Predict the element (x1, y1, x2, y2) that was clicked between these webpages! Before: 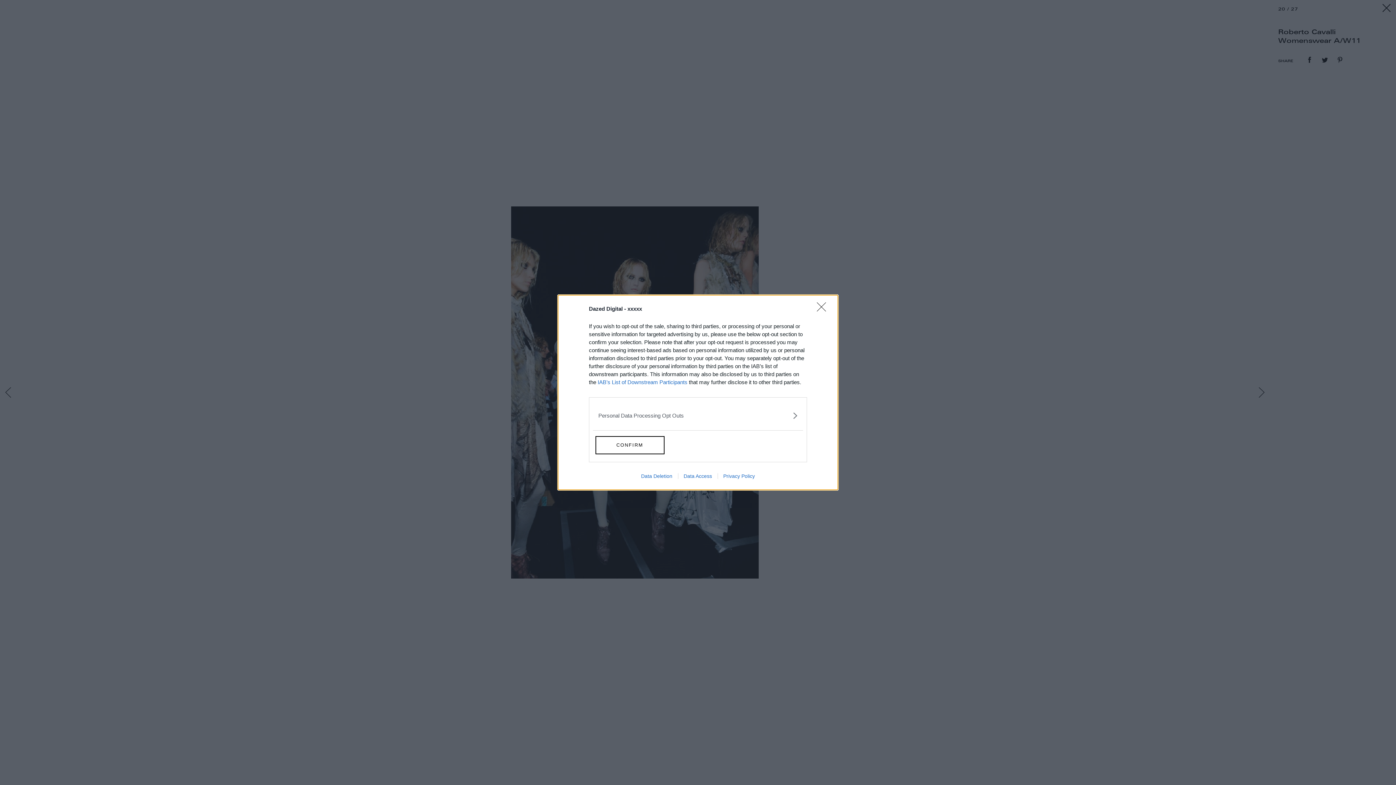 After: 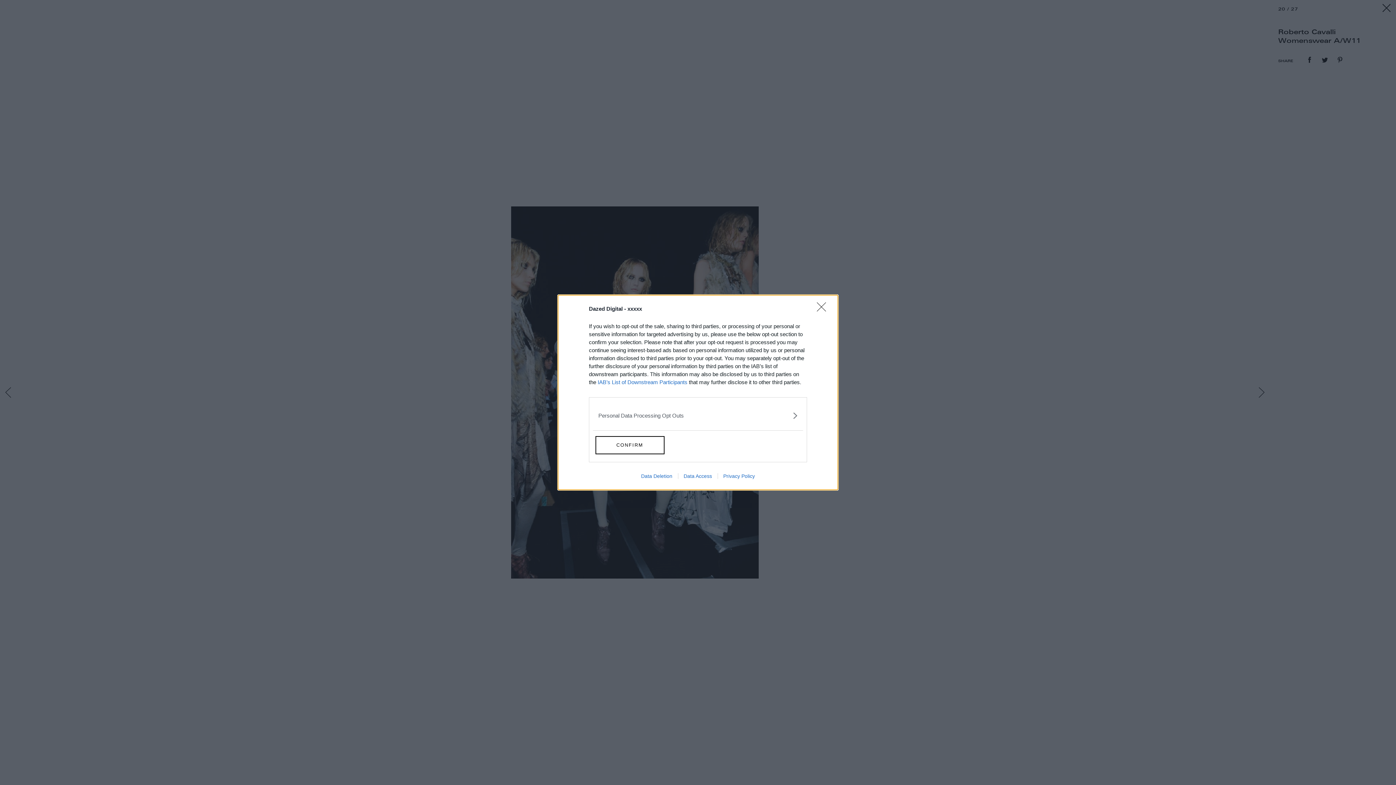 Action: label: Data Deletion bbox: (635, 473, 678, 479)